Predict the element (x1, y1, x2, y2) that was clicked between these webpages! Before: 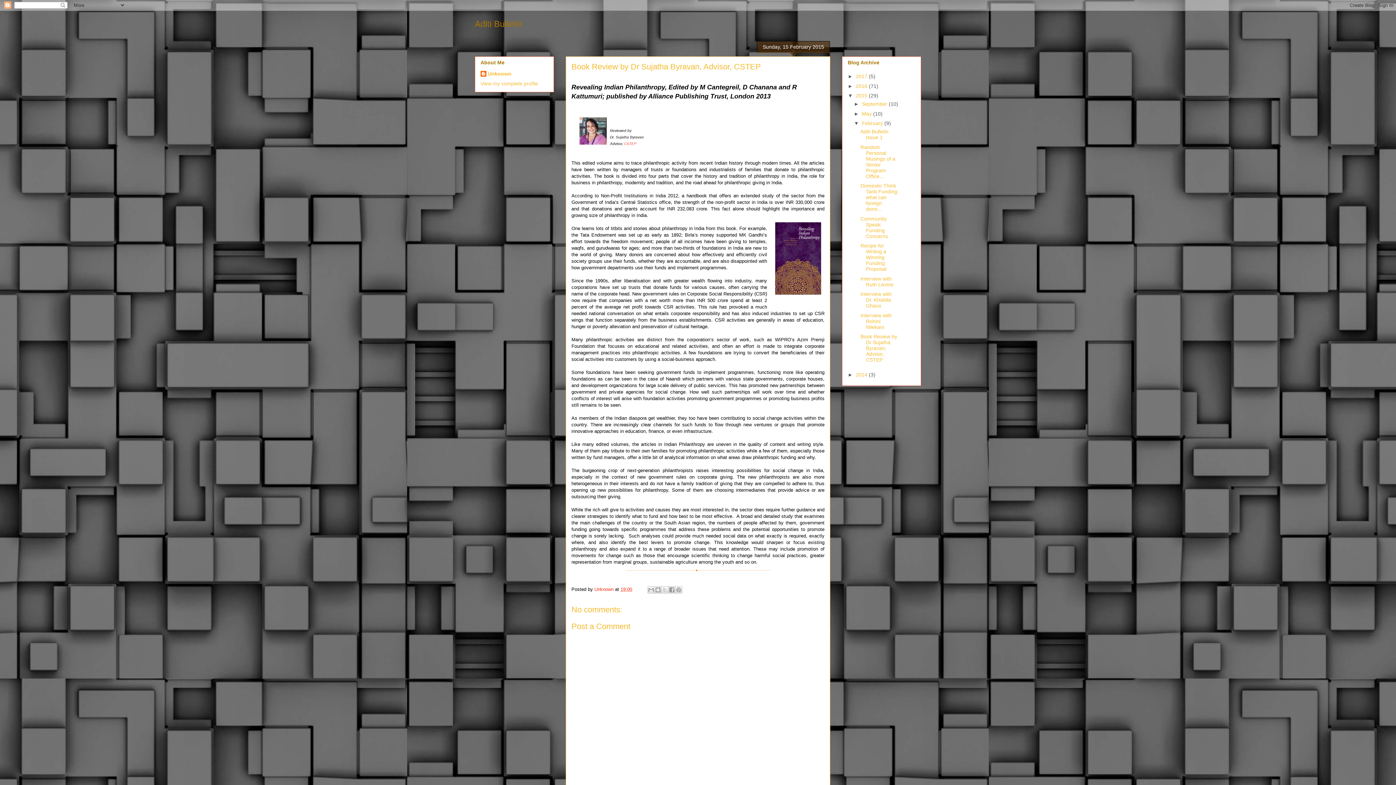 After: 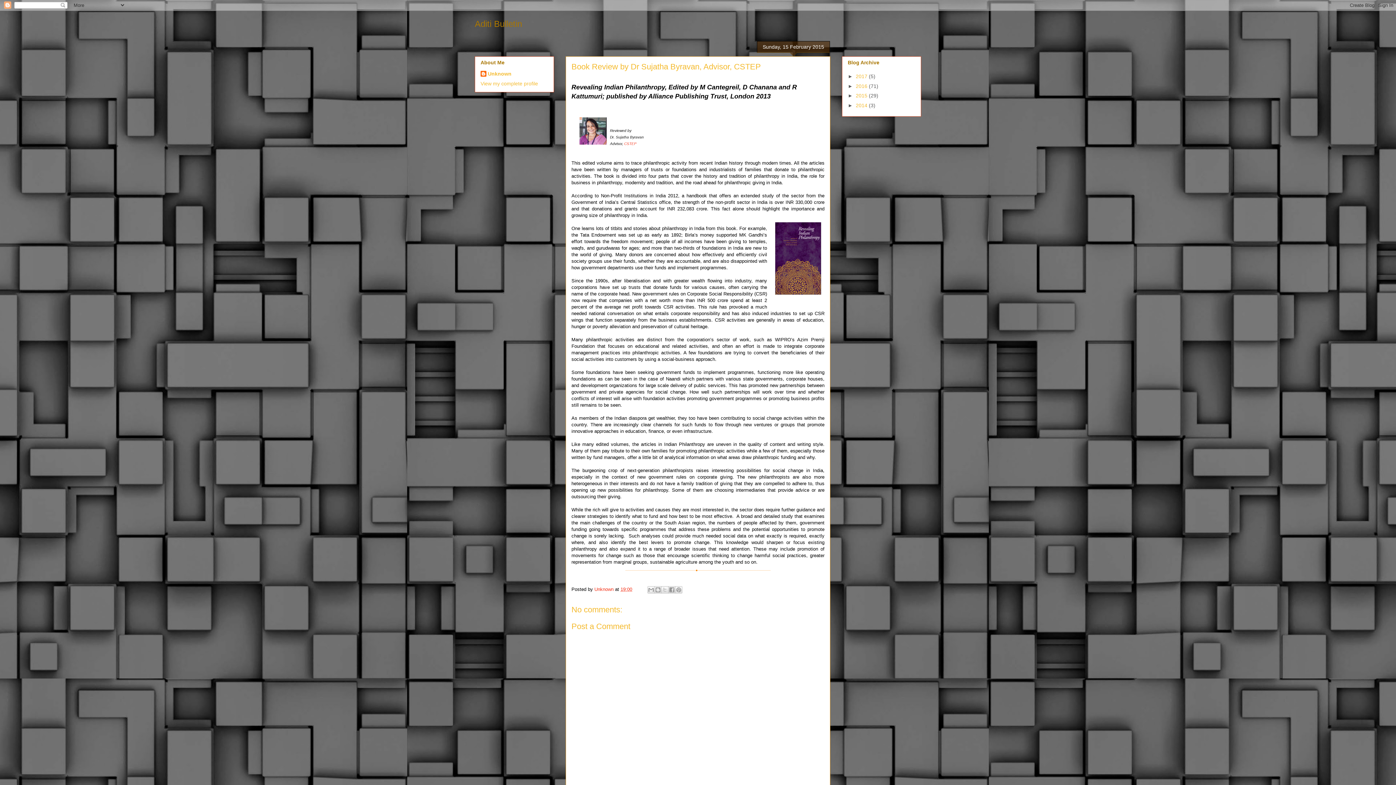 Action: label: ▼   bbox: (848, 92, 856, 98)